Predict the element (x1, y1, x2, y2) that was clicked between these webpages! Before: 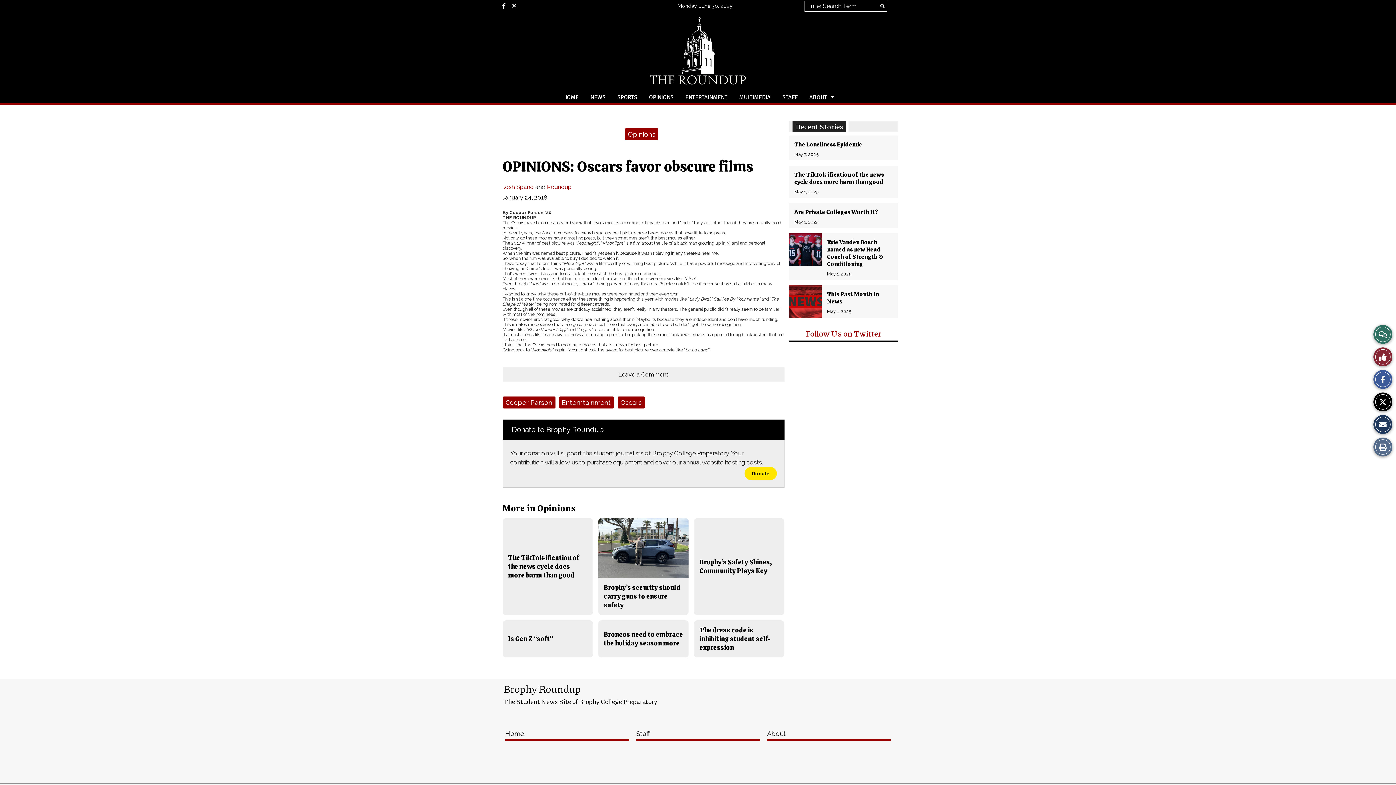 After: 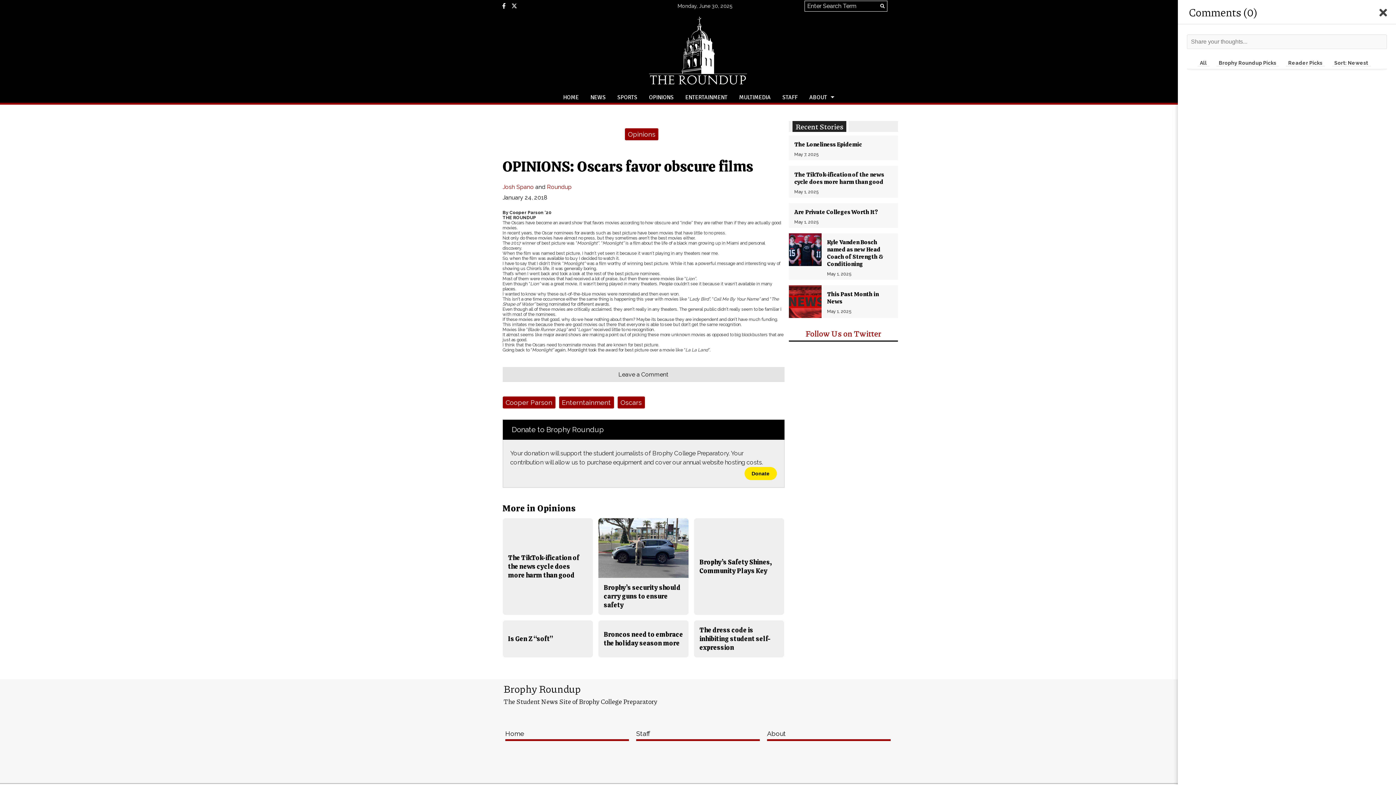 Action: label: Leave a Comment bbox: (502, 367, 784, 382)